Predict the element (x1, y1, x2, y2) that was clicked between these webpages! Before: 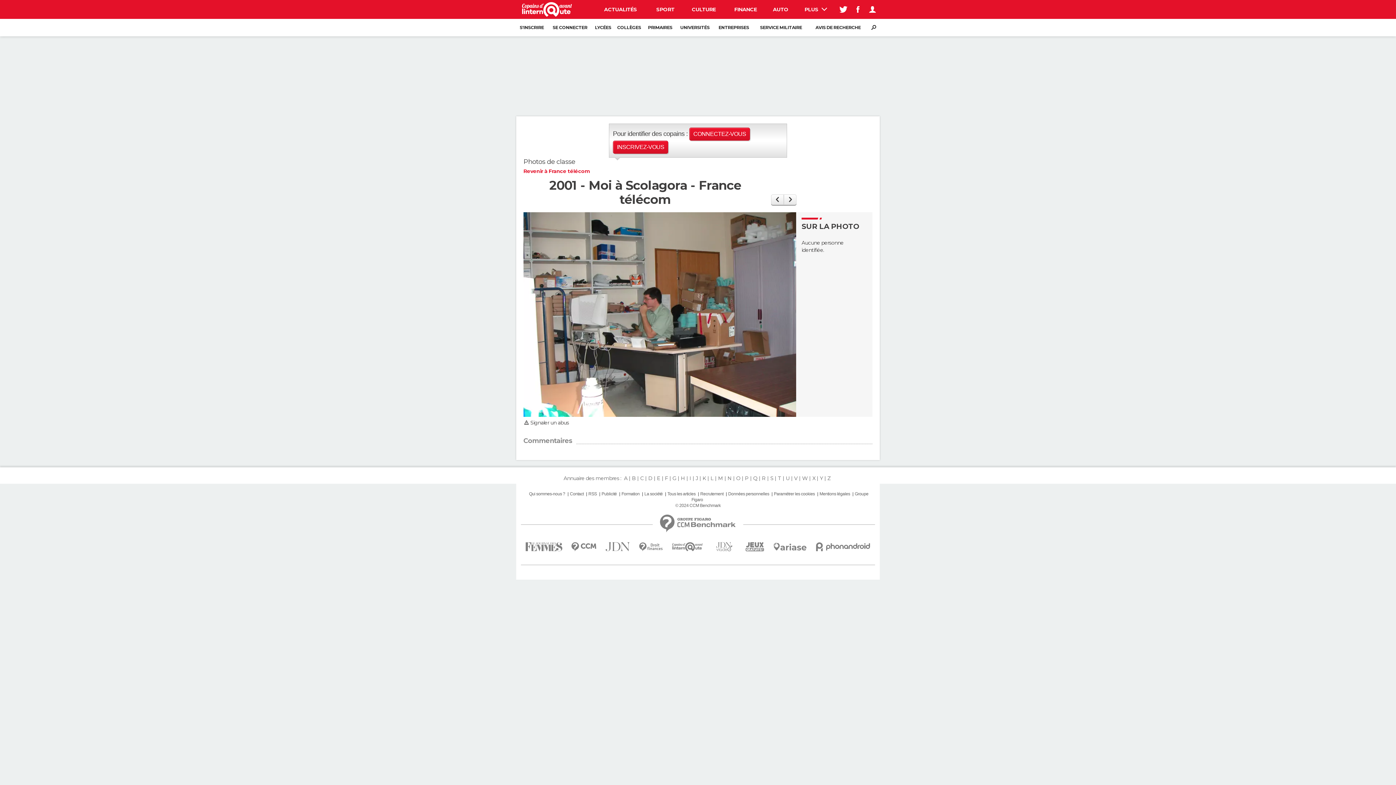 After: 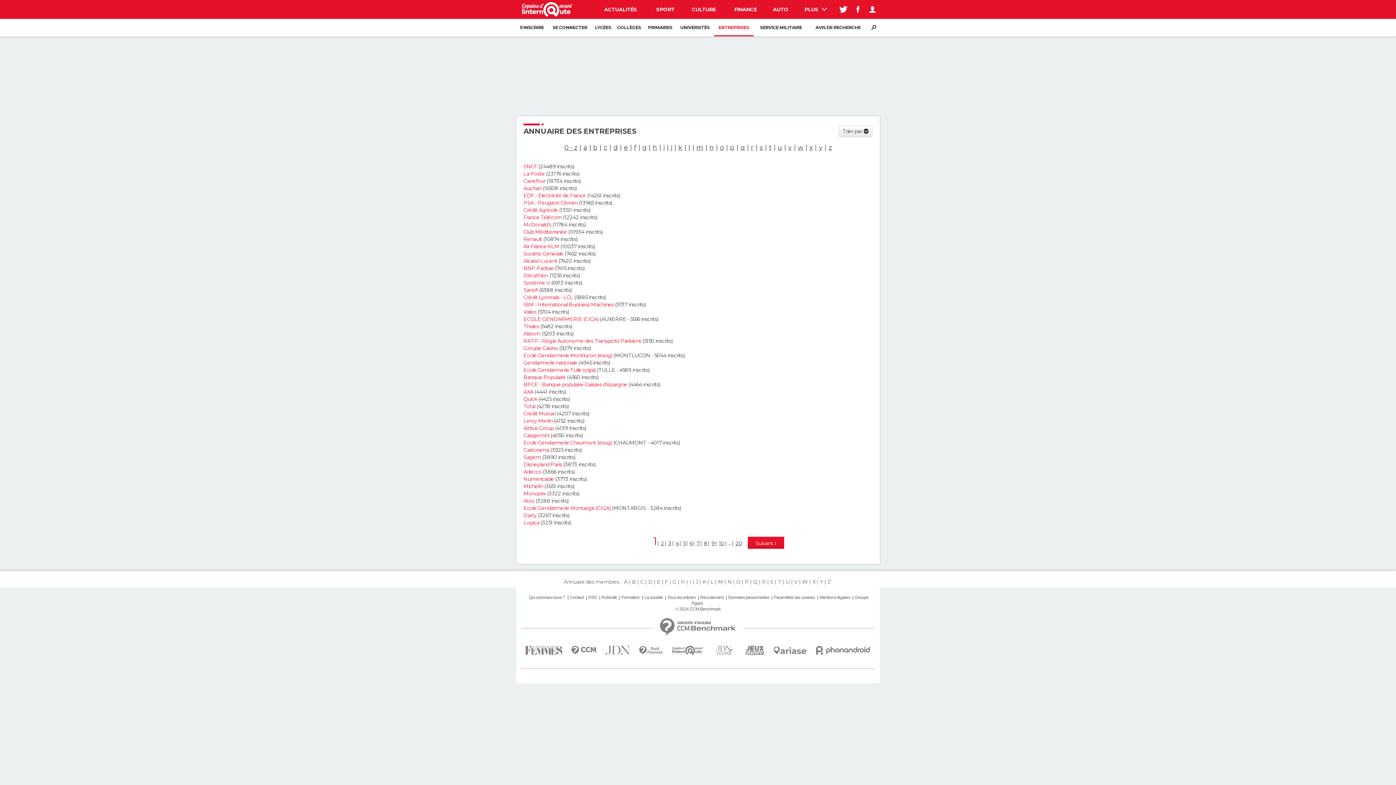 Action: label: ENTREPRISES bbox: (714, 18, 753, 36)